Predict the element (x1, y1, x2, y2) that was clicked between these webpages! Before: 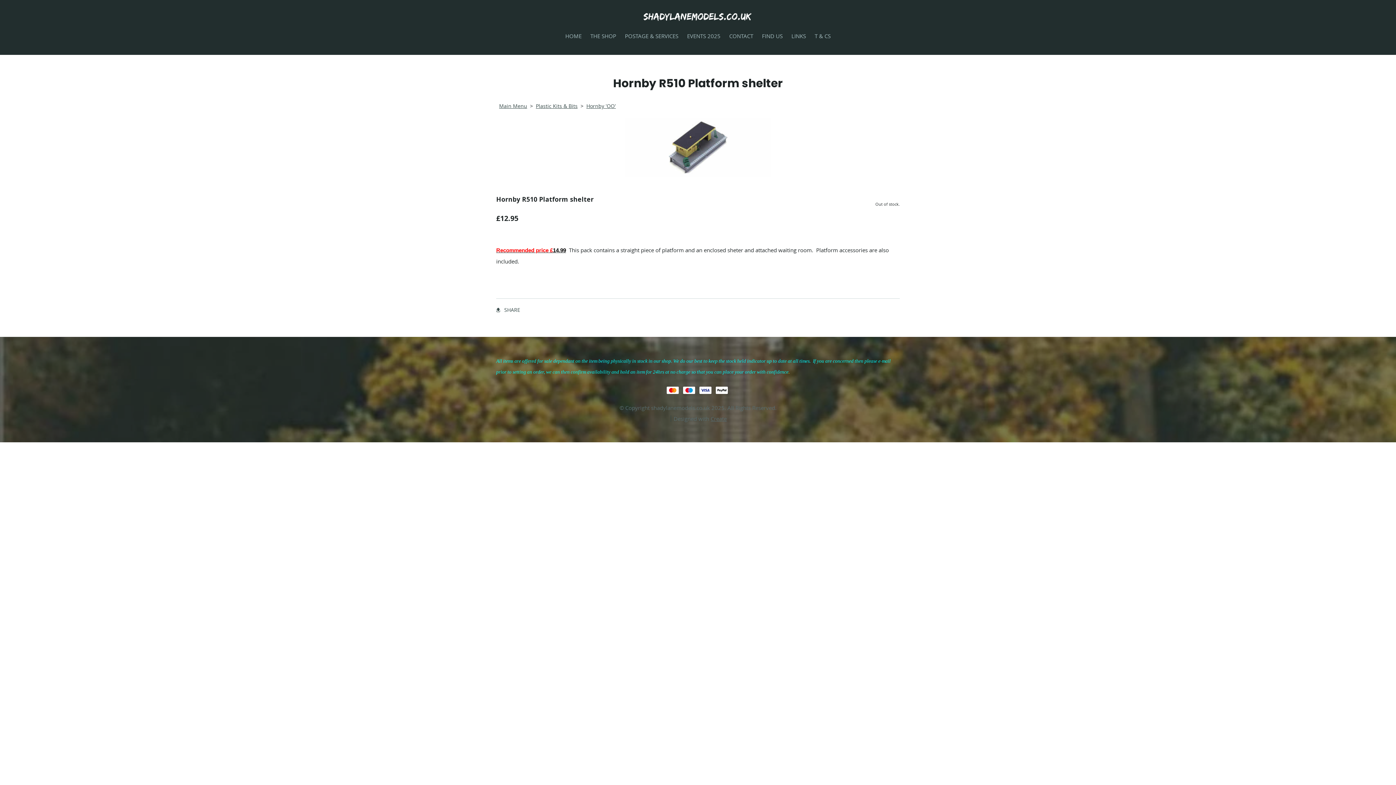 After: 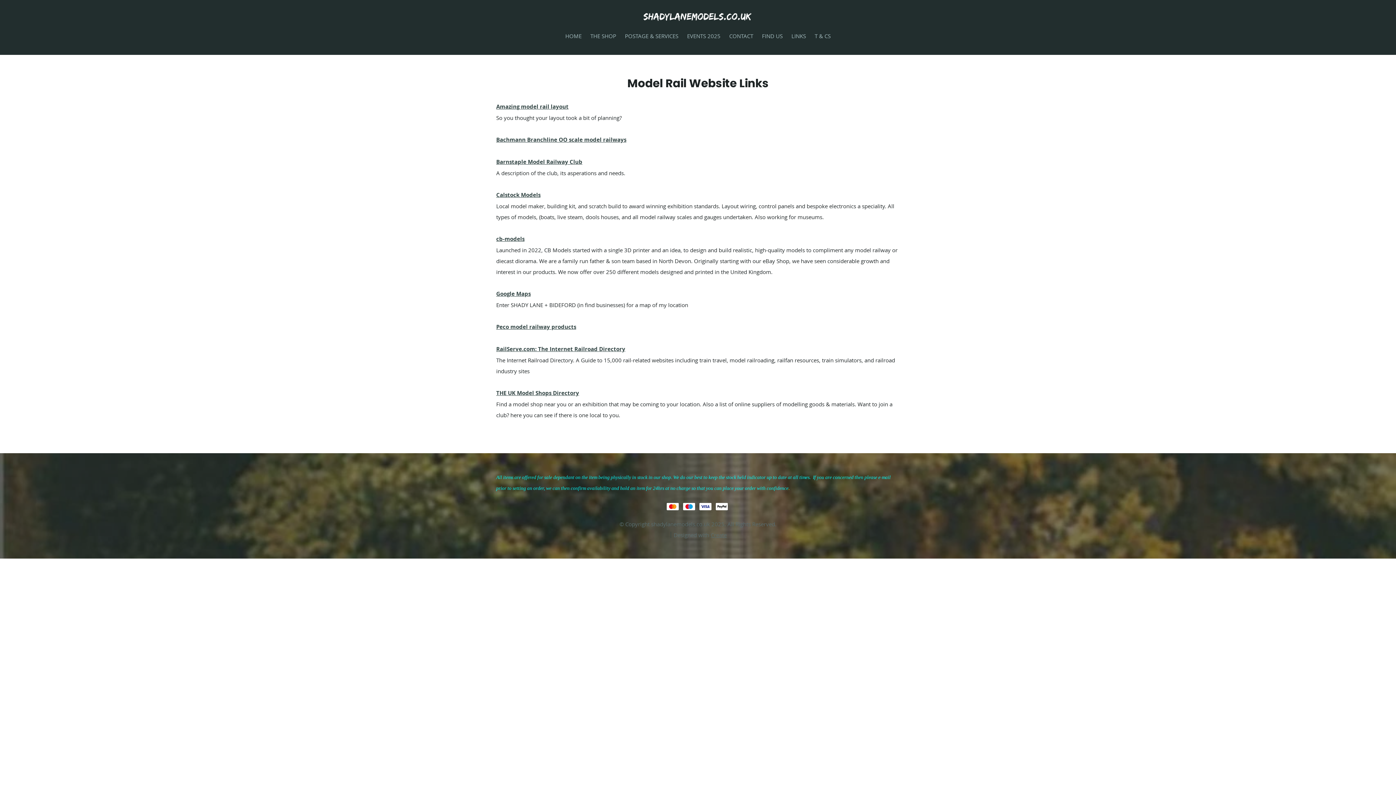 Action: bbox: (787, 28, 810, 44) label: LINKS